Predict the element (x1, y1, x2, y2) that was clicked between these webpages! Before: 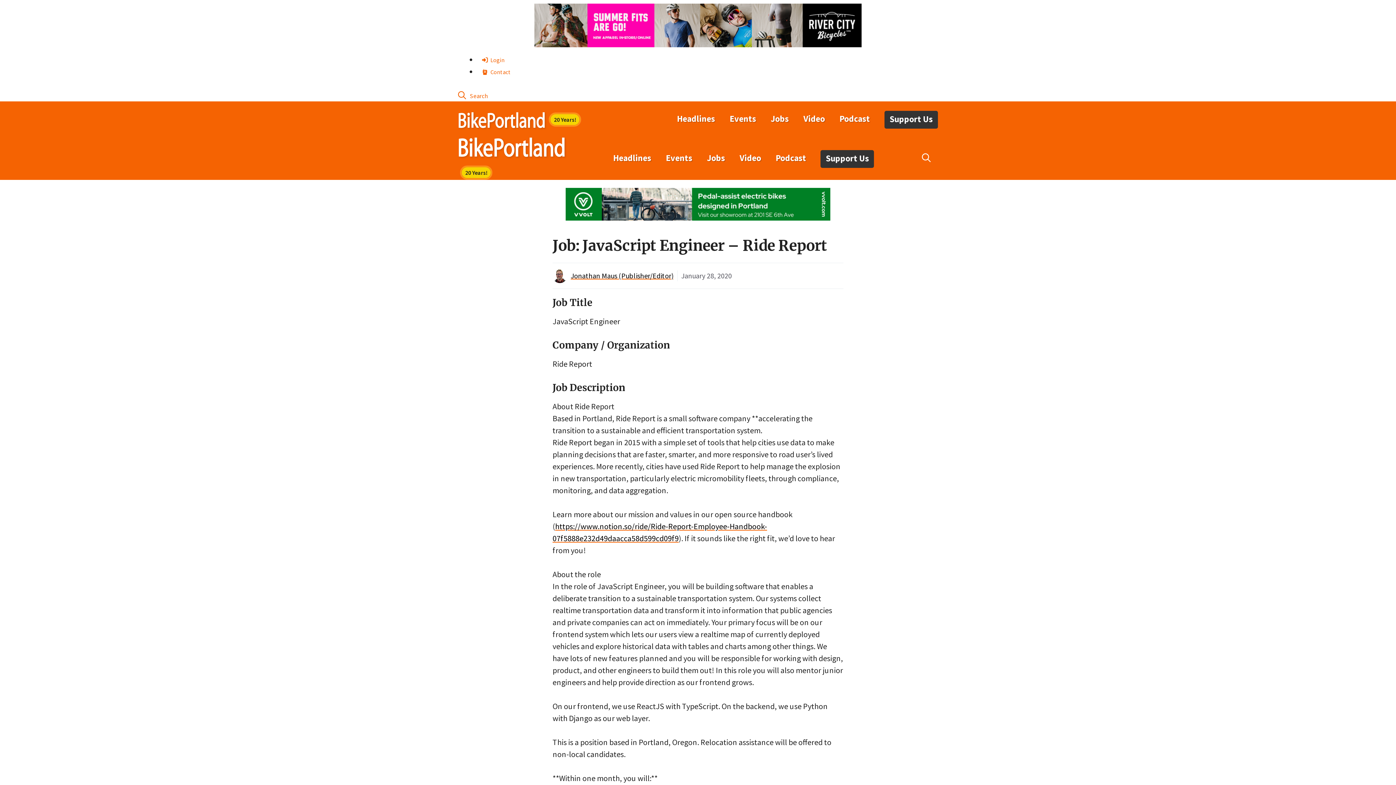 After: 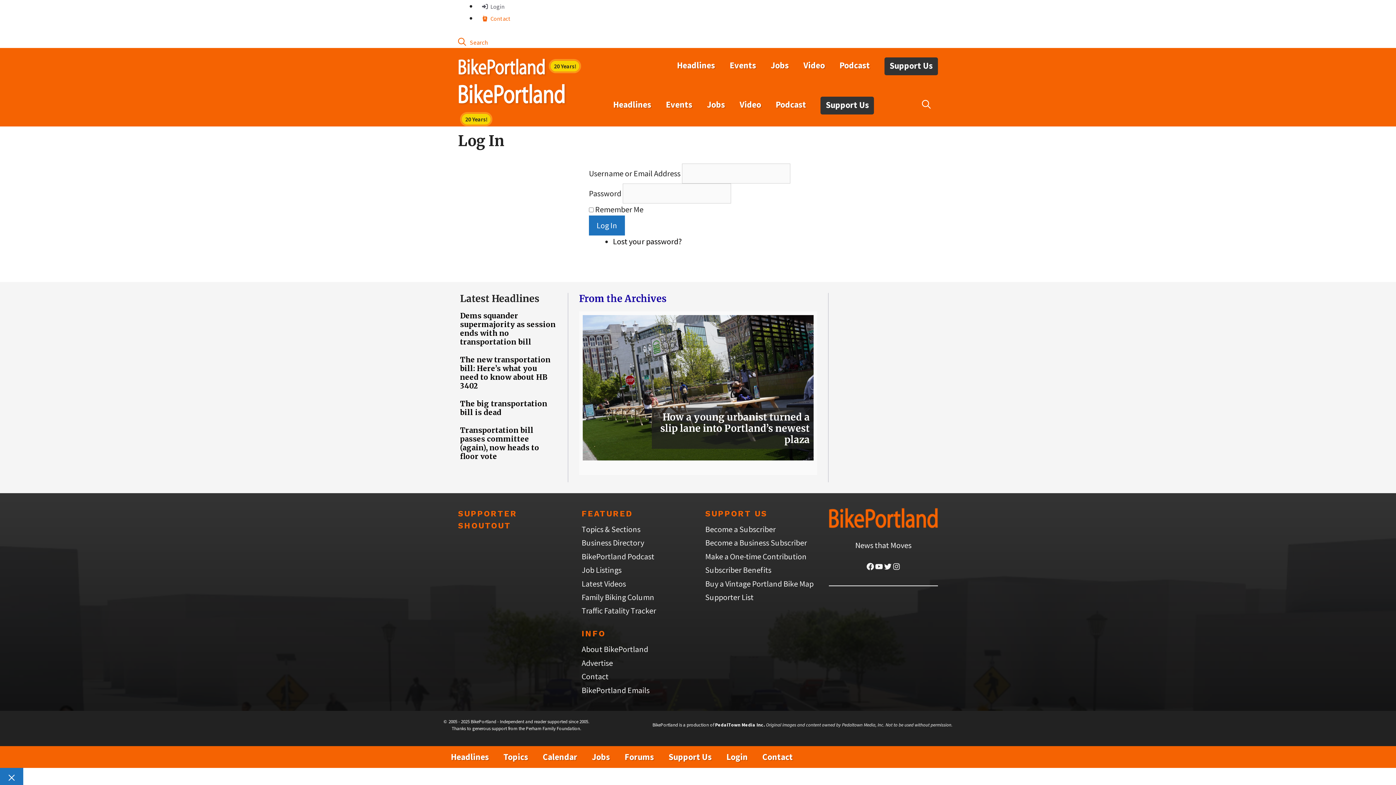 Action: bbox: (477, 56, 509, 63) label:  Login